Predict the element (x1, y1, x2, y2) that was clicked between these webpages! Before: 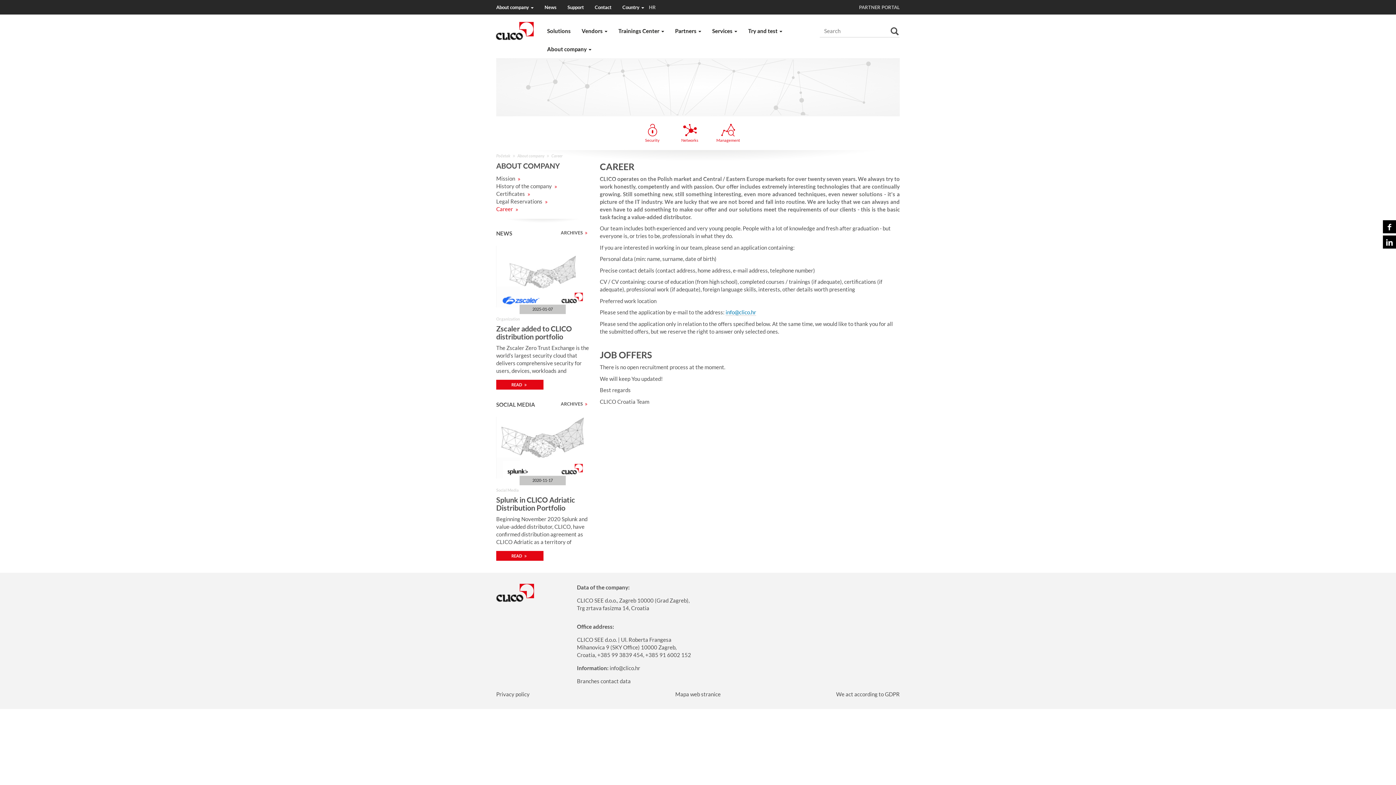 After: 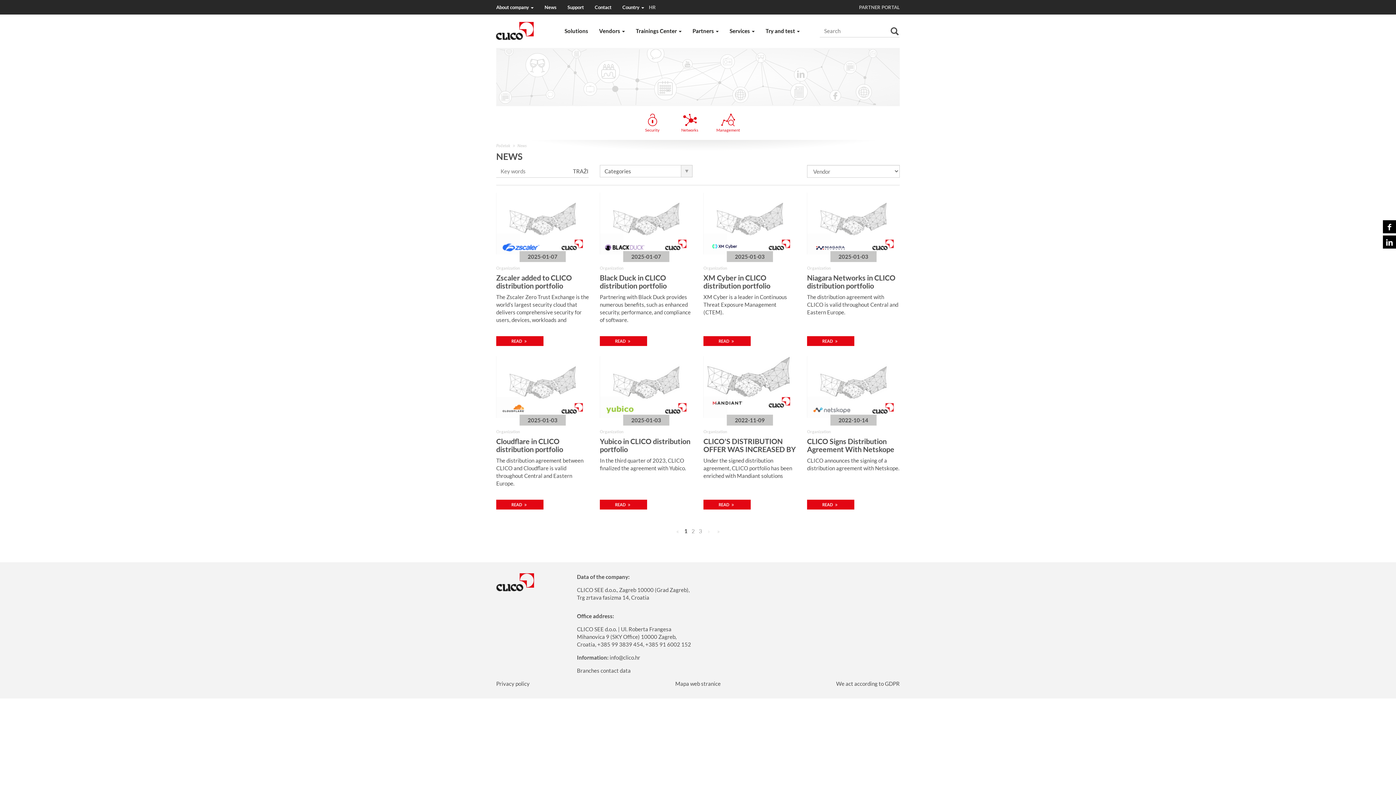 Action: label: ARCHIVES  bbox: (560, 230, 589, 235)